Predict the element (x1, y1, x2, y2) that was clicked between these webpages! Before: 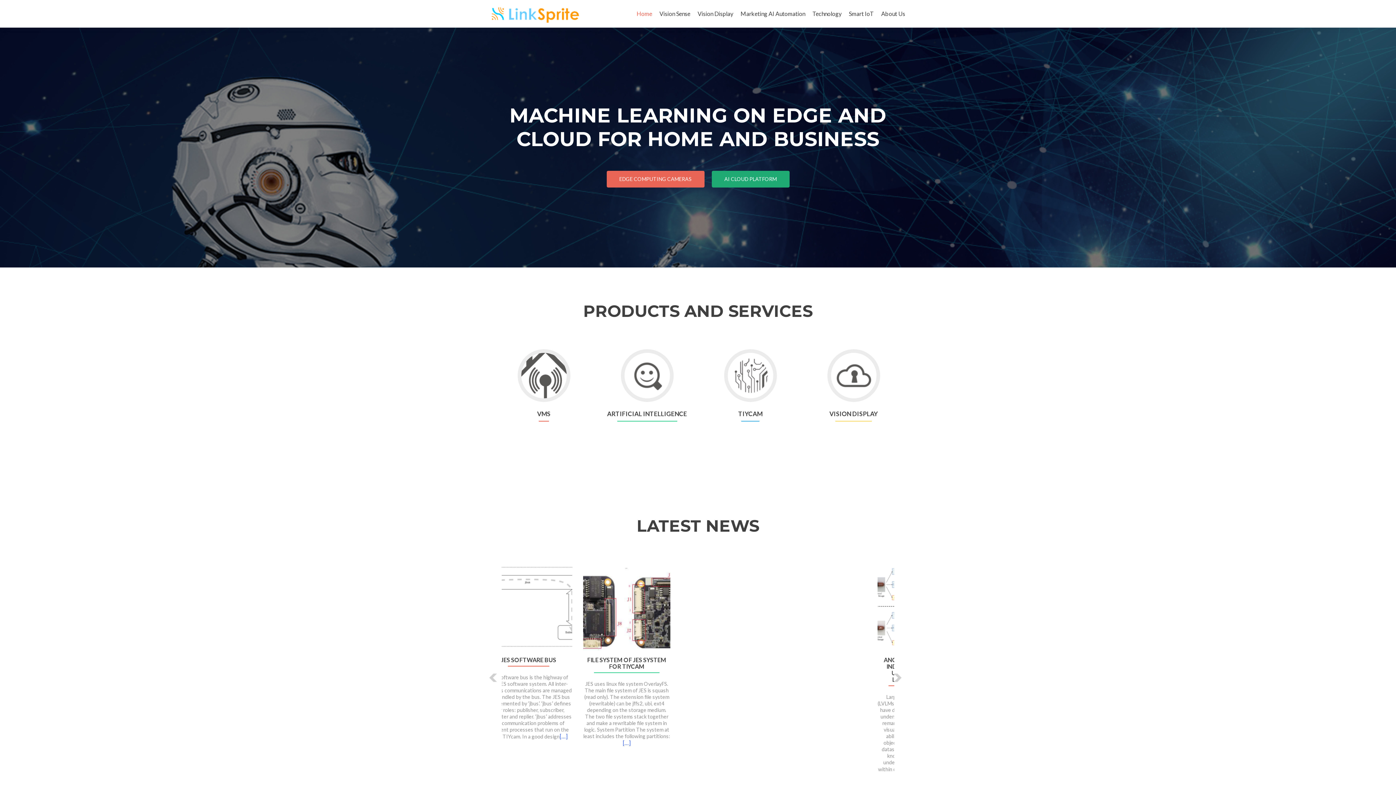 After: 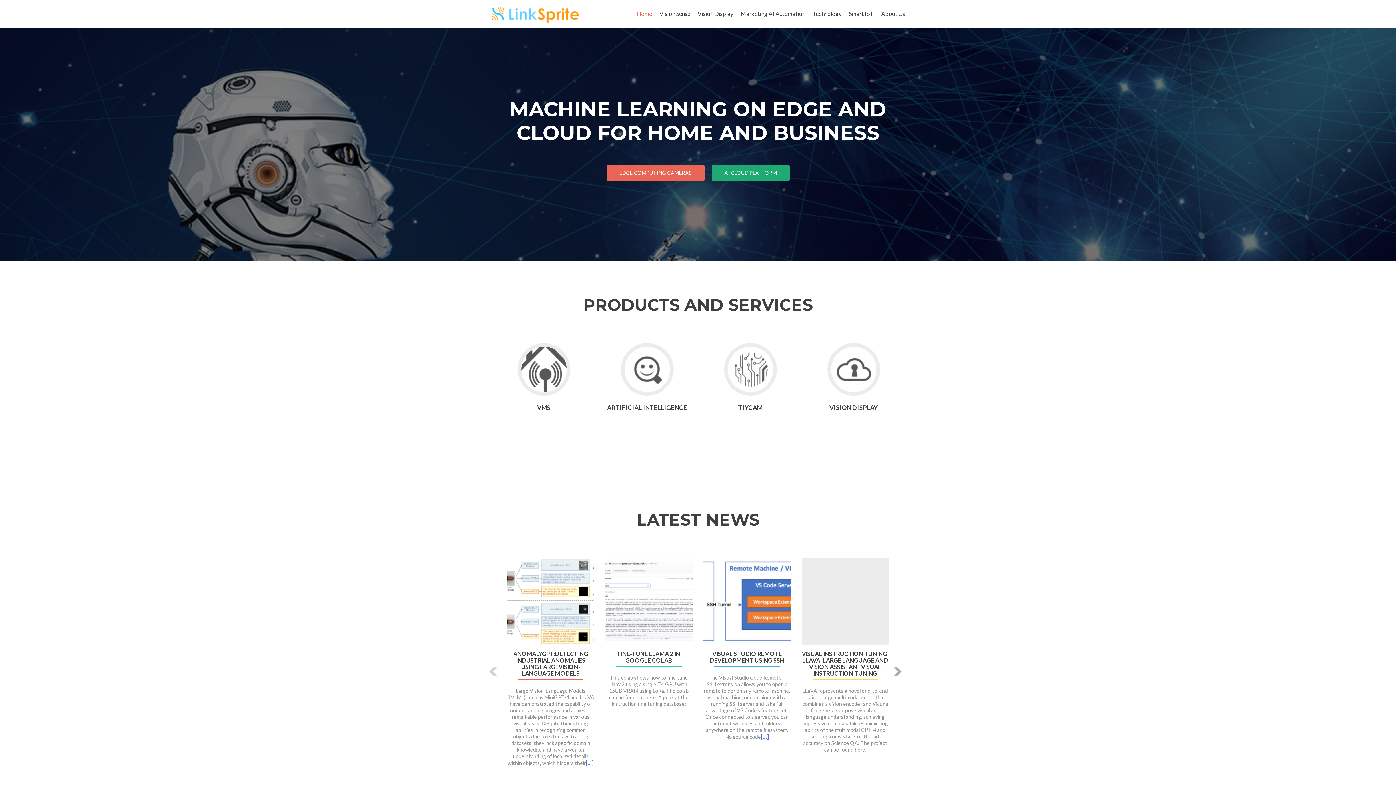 Action: label: Next bbox: (894, 564, 910, 791)